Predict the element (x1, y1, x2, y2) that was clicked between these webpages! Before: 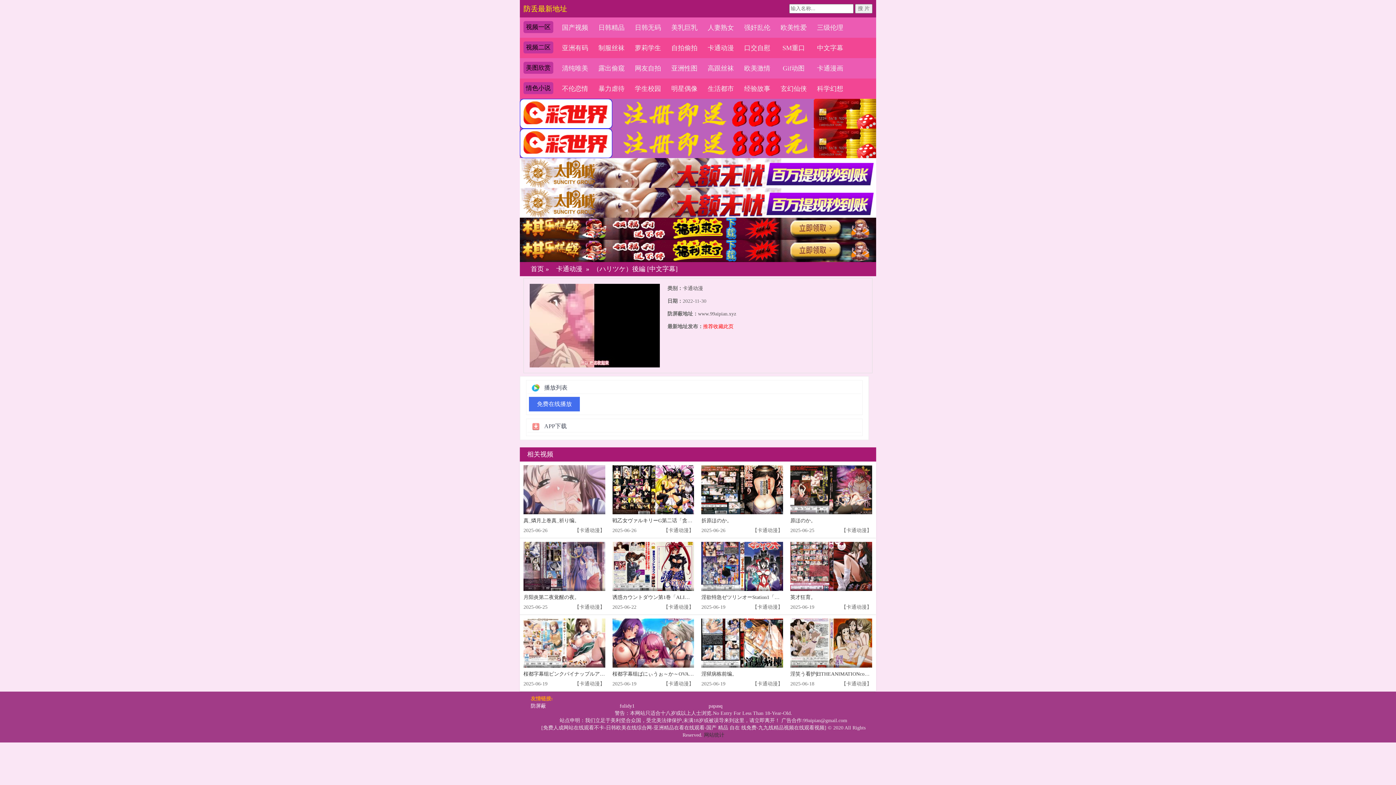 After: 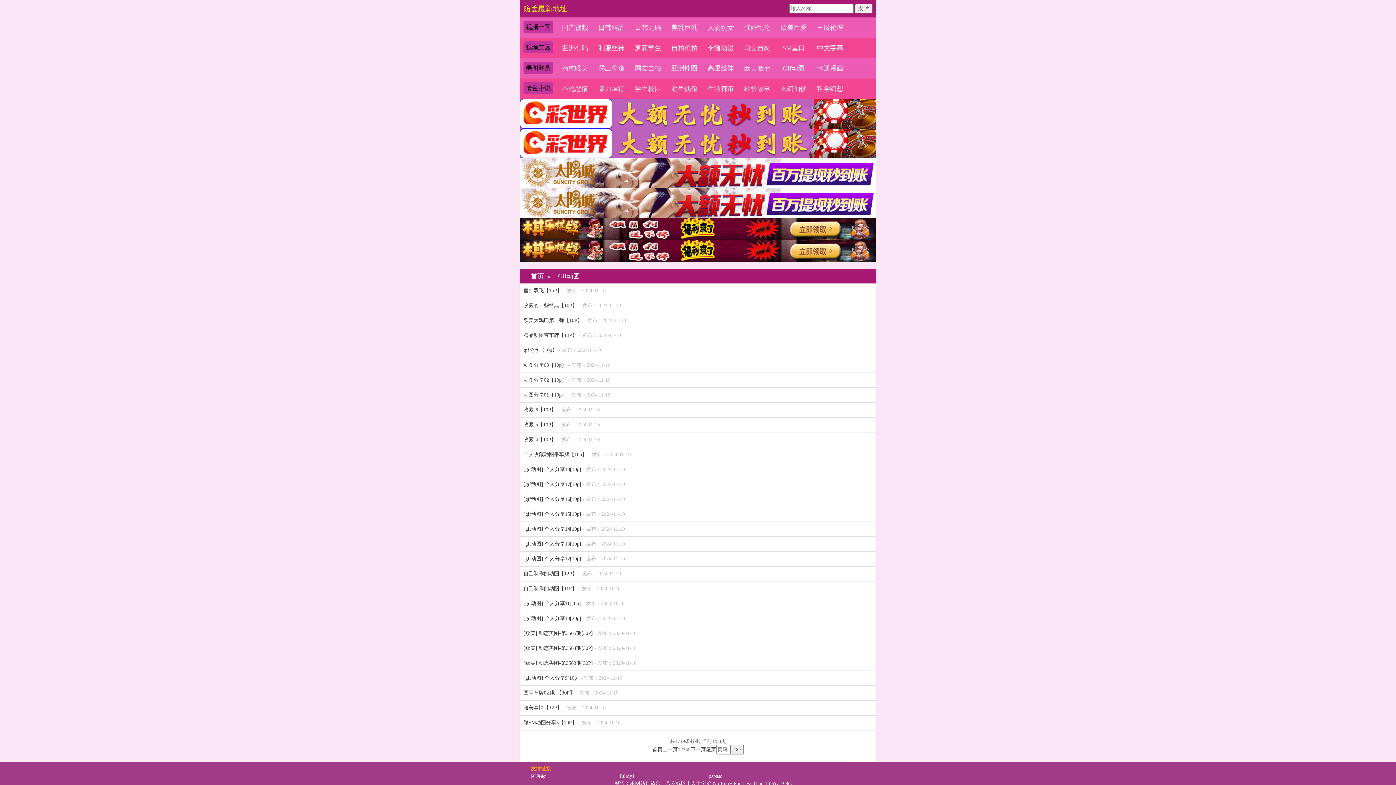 Action: label: Gif动图 bbox: (782, 64, 804, 72)